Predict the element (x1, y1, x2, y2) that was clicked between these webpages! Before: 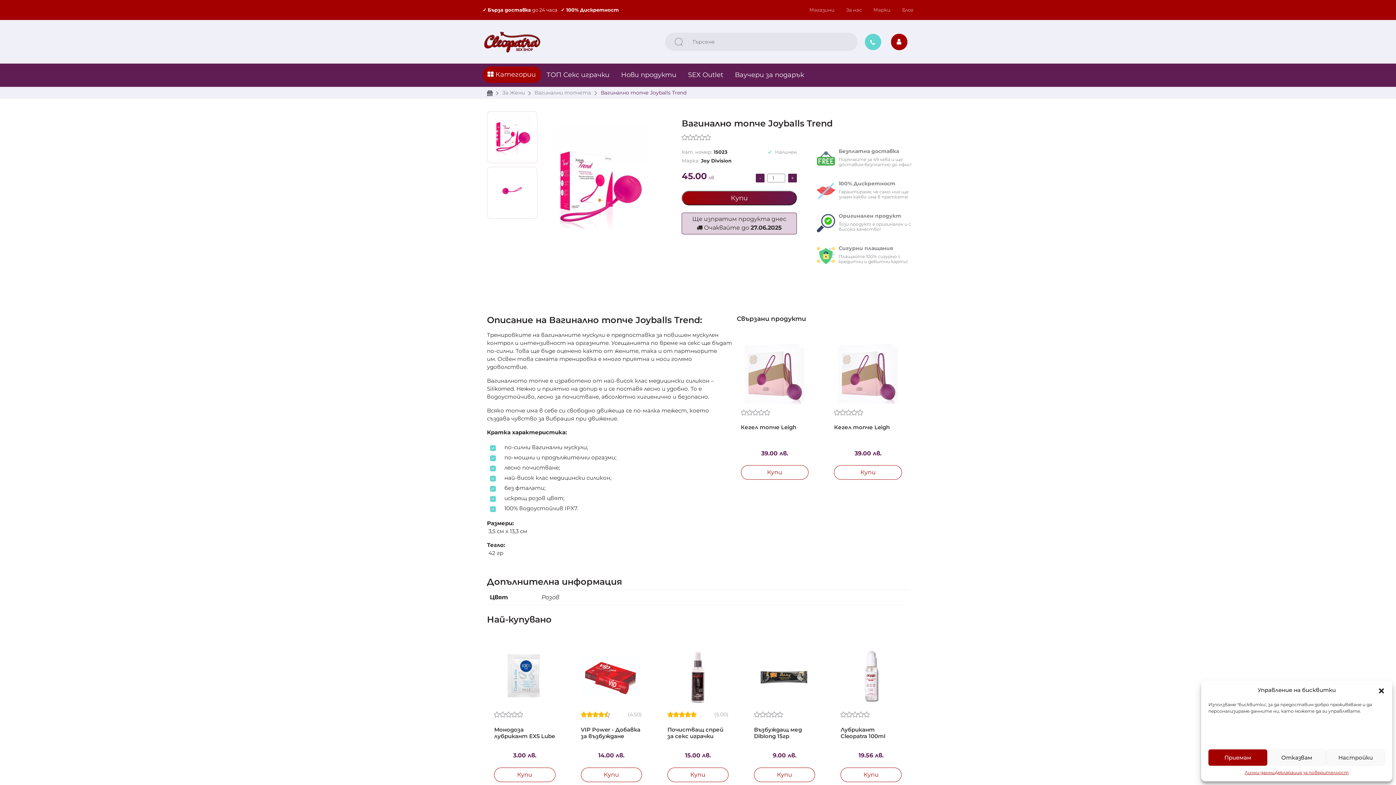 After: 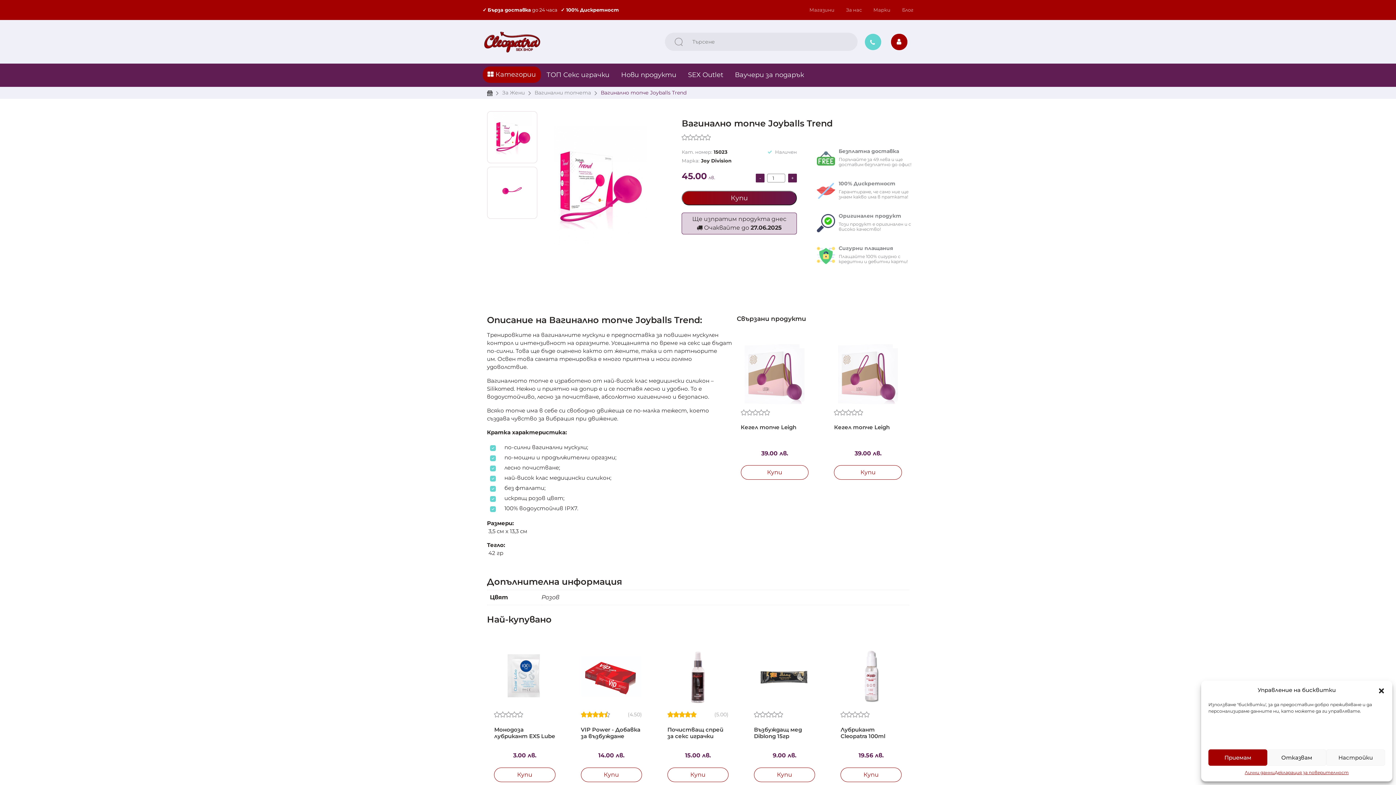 Action: bbox: (864, 39, 881, 46)